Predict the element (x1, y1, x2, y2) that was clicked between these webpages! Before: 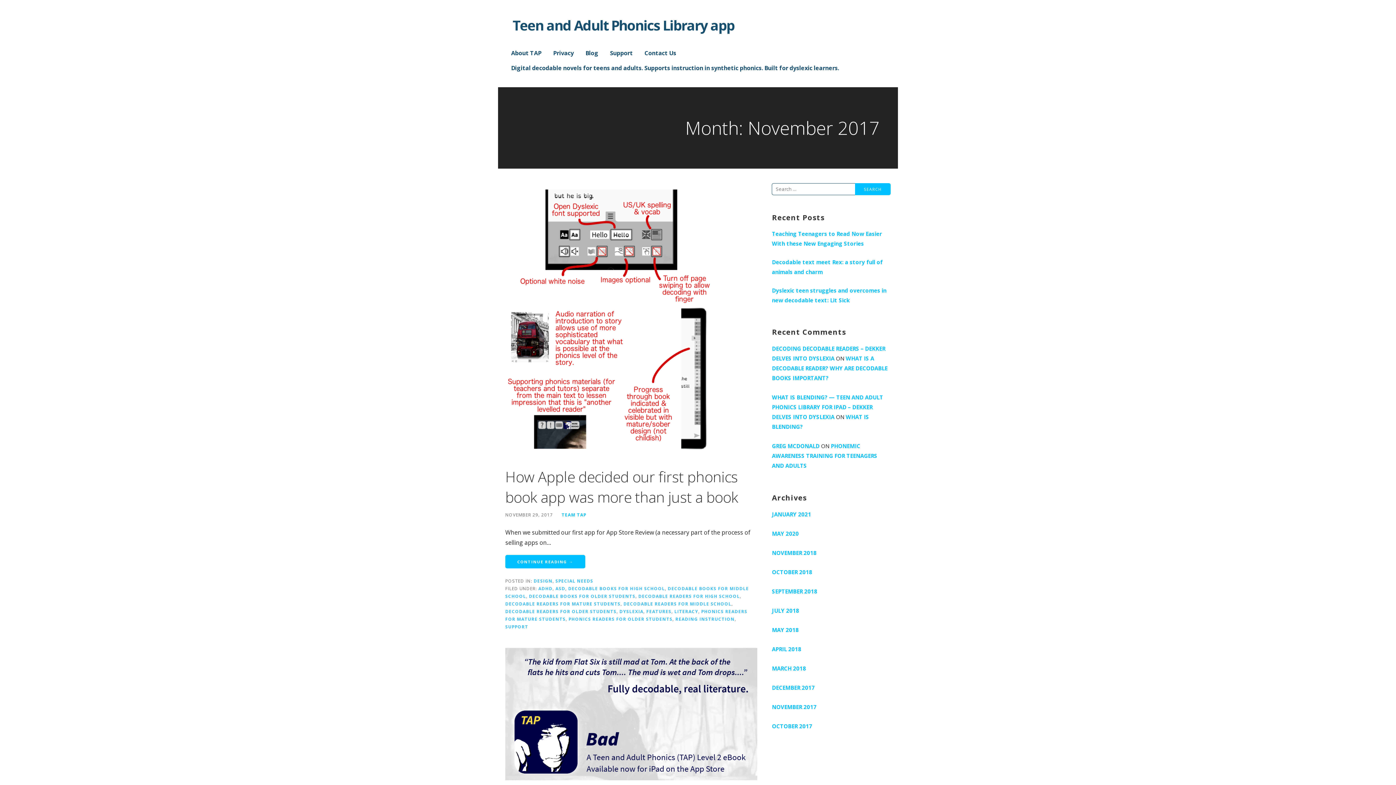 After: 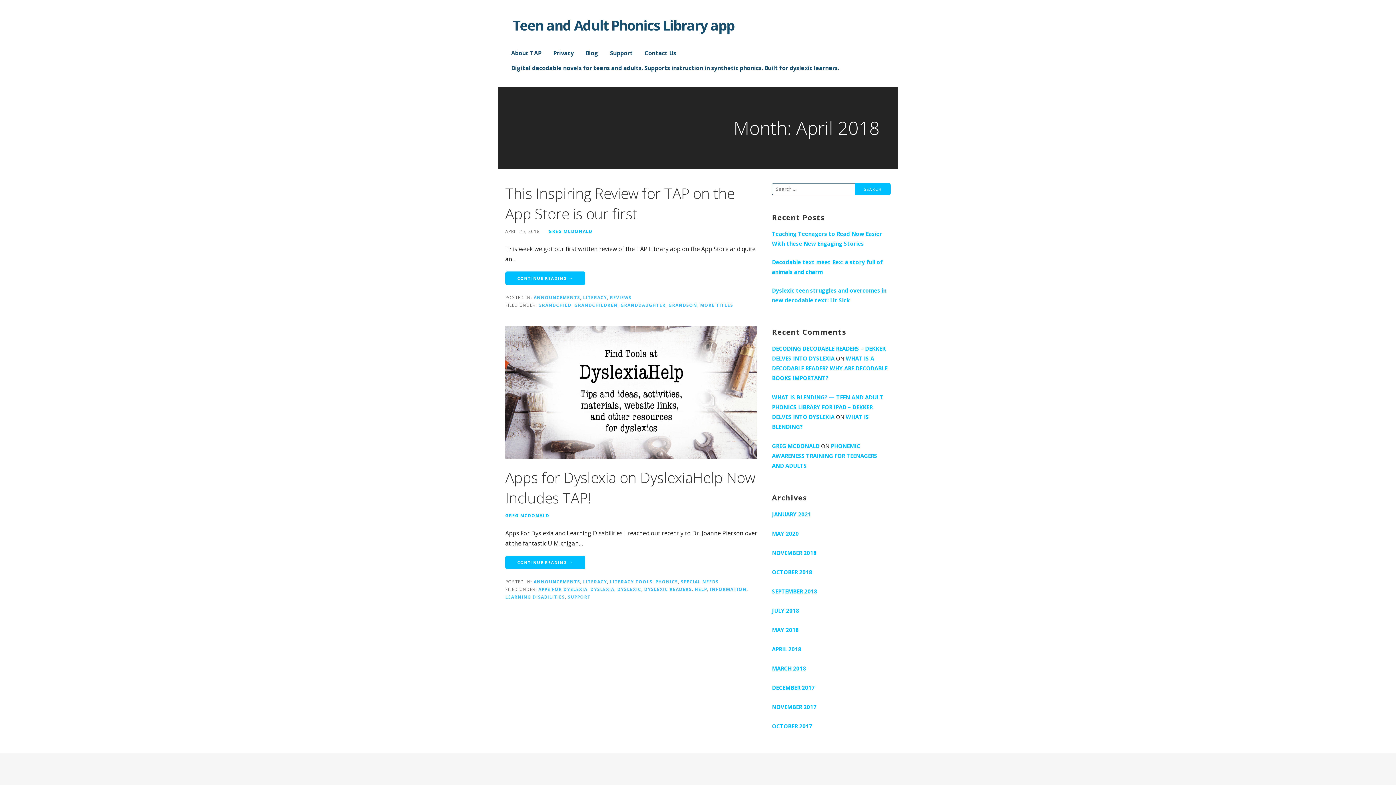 Action: label: APRIL 2018 bbox: (772, 639, 890, 659)